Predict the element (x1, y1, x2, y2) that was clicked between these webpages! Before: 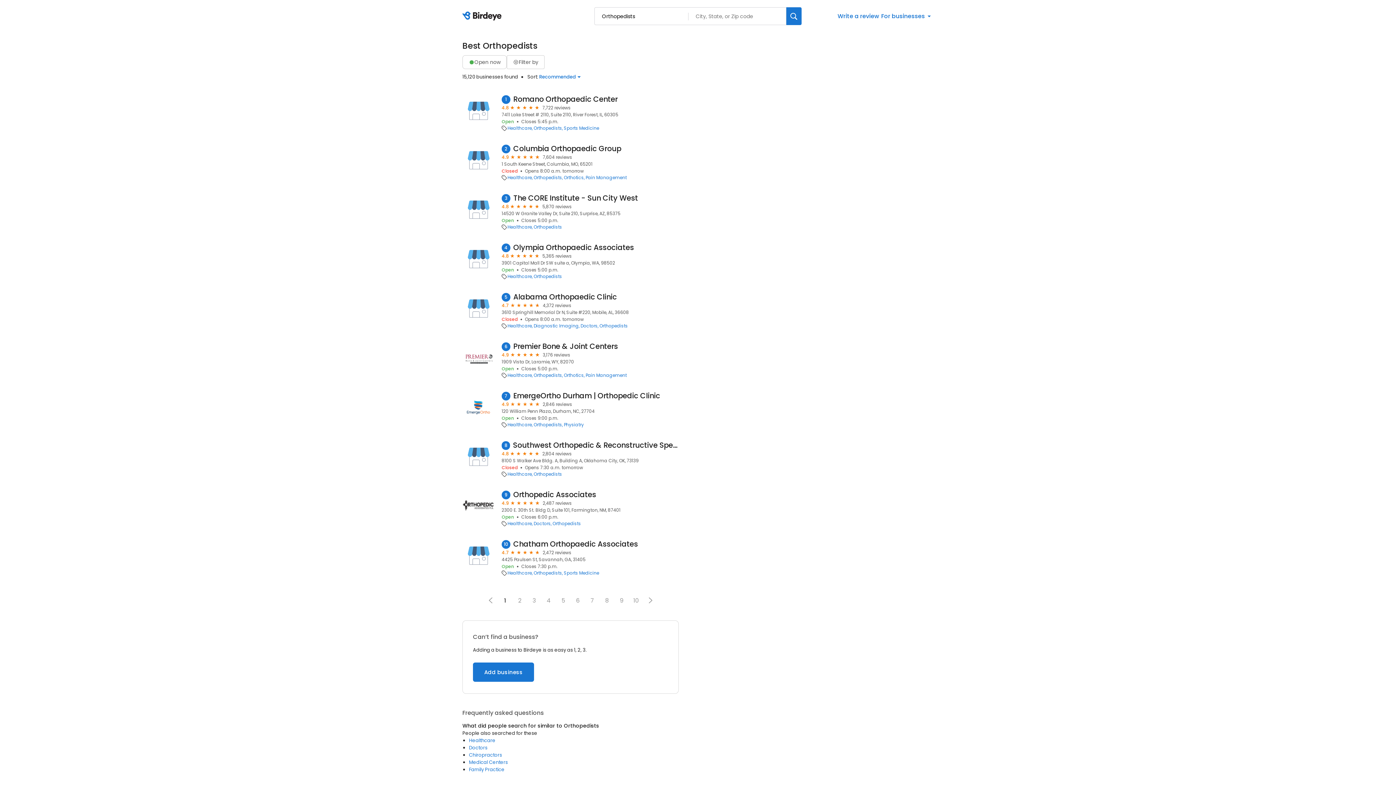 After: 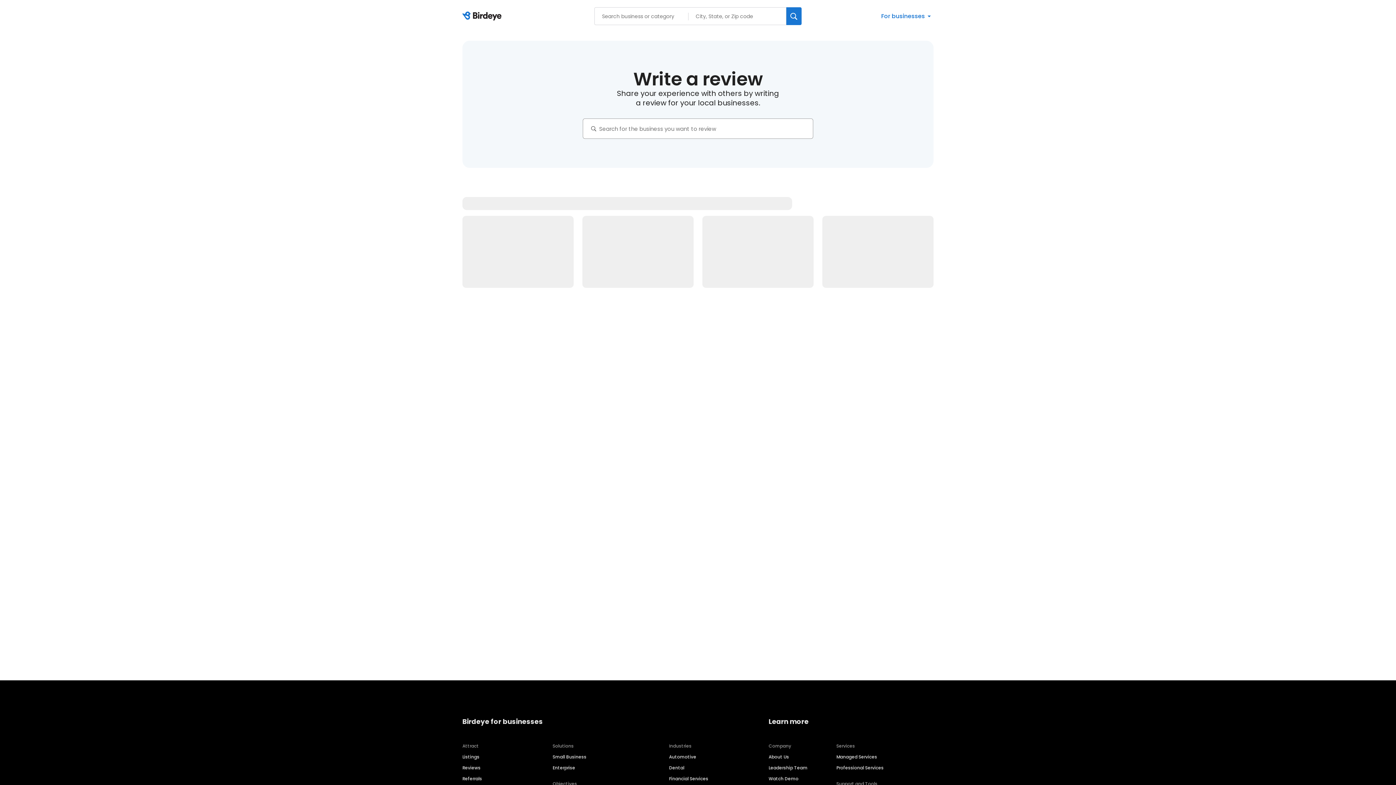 Action: label: Write a review bbox: (835, 11, 881, 20)